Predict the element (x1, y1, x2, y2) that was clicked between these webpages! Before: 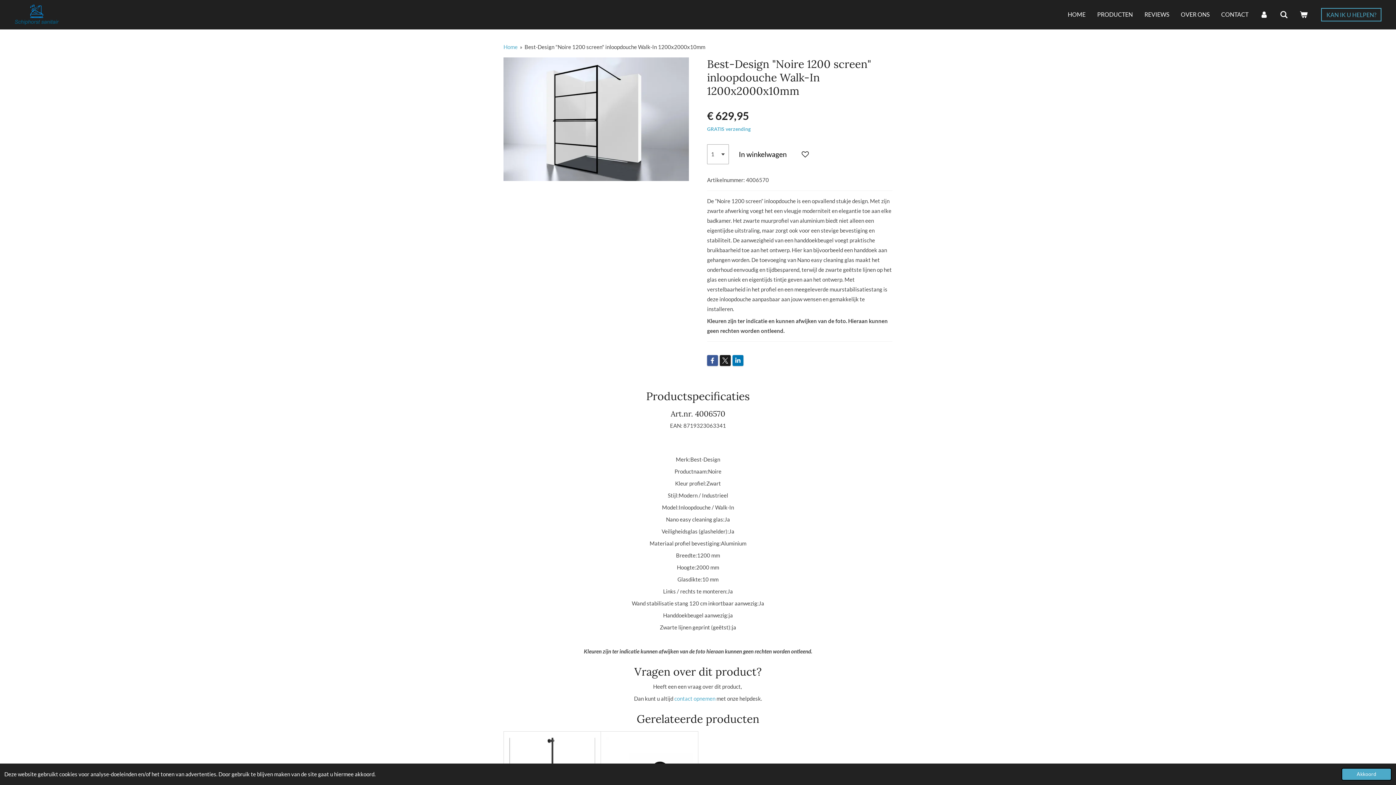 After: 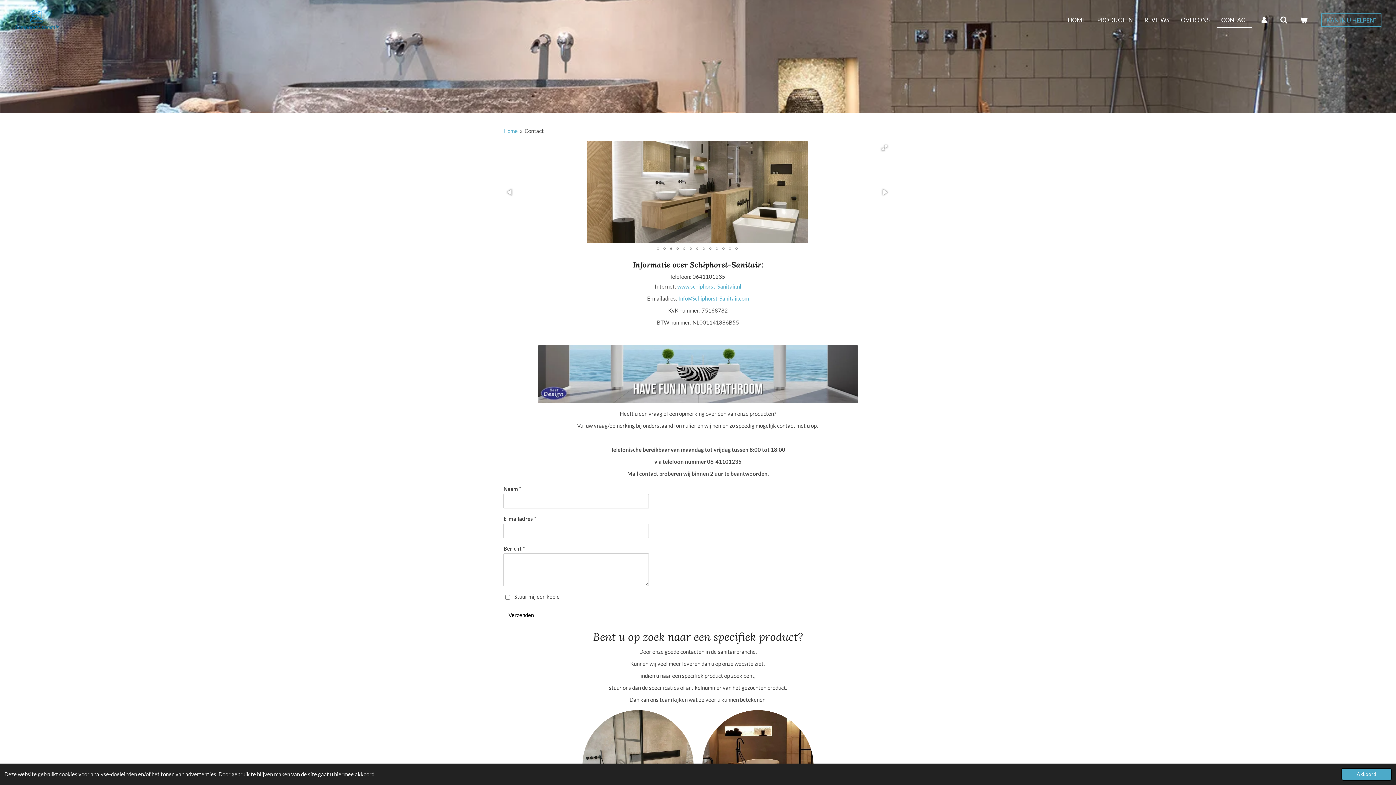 Action: bbox: (1321, 7, 1381, 21) label: KAN IK U HELPEN?